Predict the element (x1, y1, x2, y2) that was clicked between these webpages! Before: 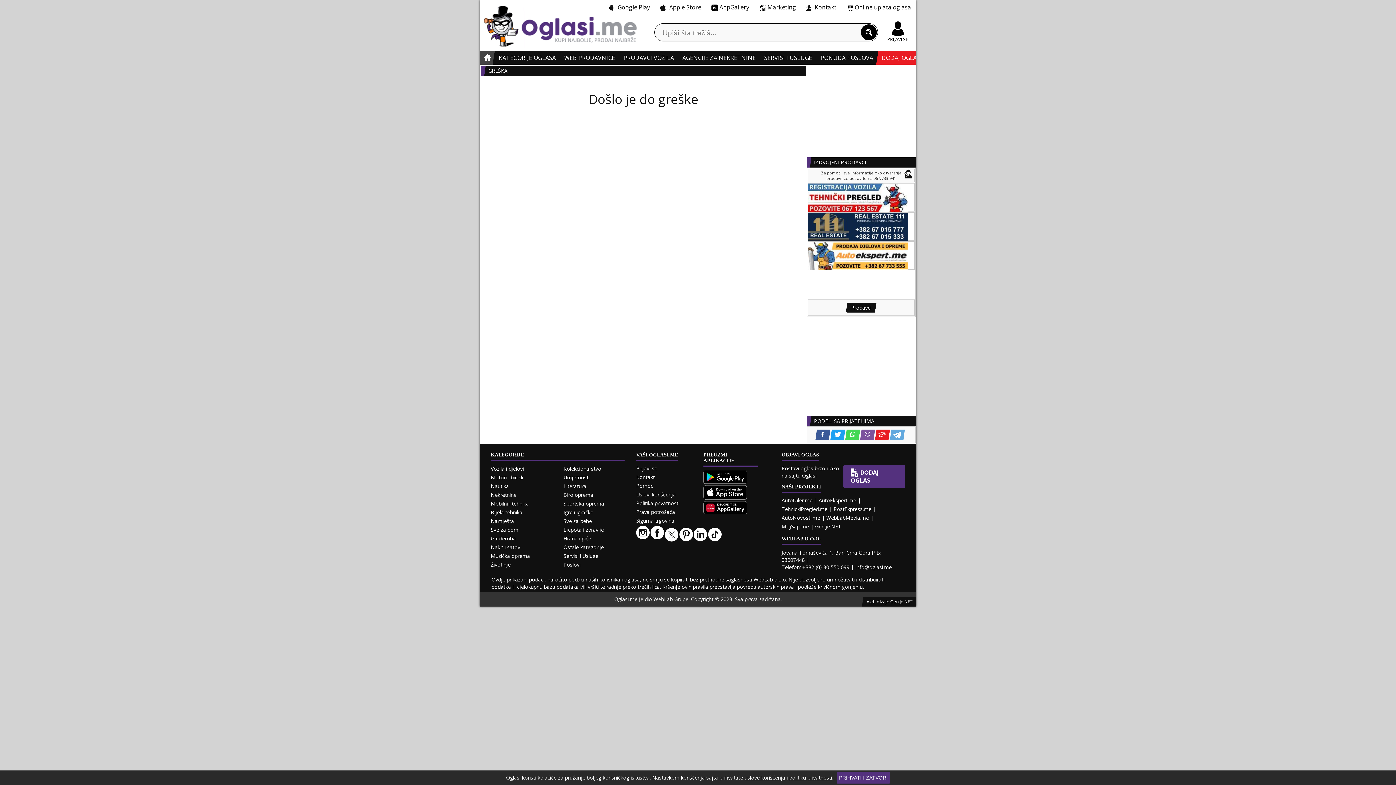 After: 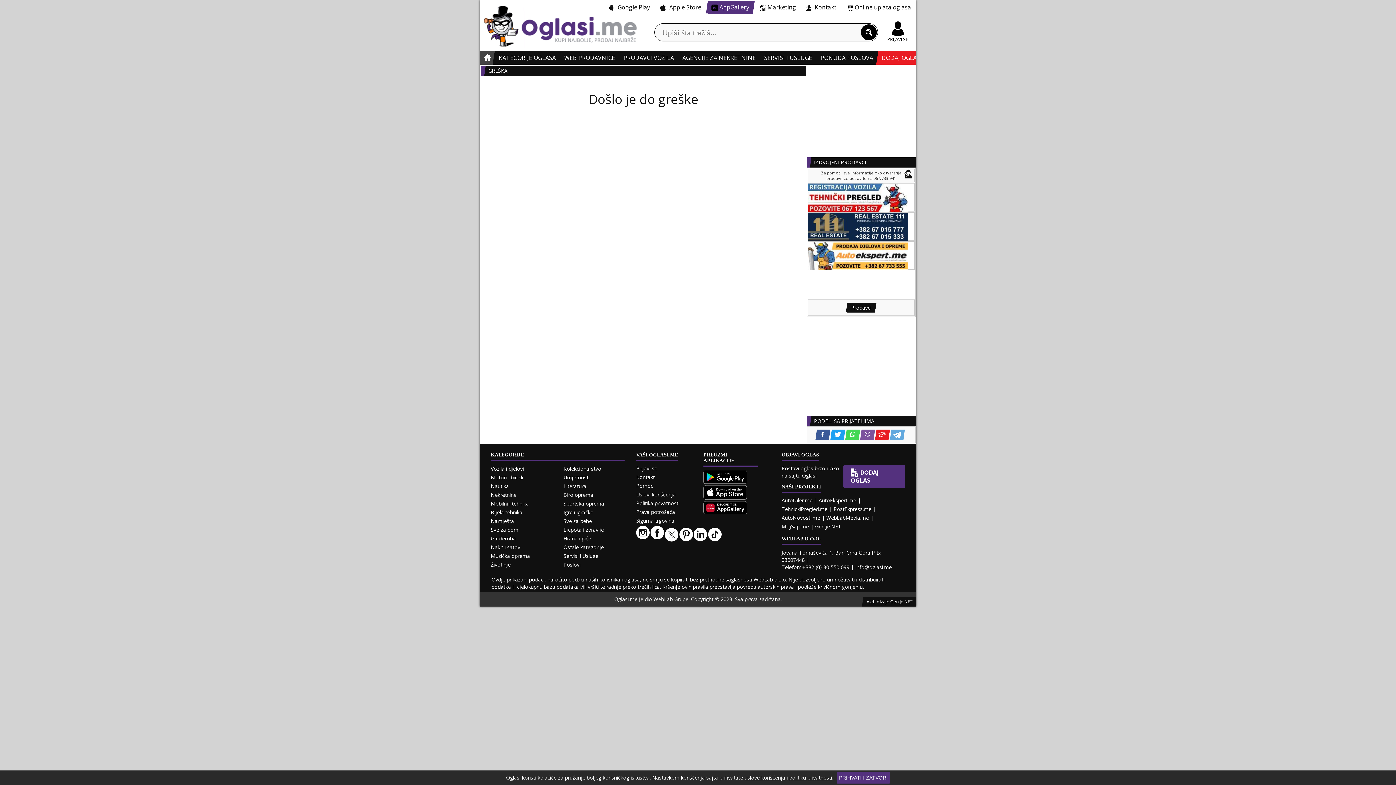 Action: bbox: (708, 1, 753, 13) label:  AppGallery